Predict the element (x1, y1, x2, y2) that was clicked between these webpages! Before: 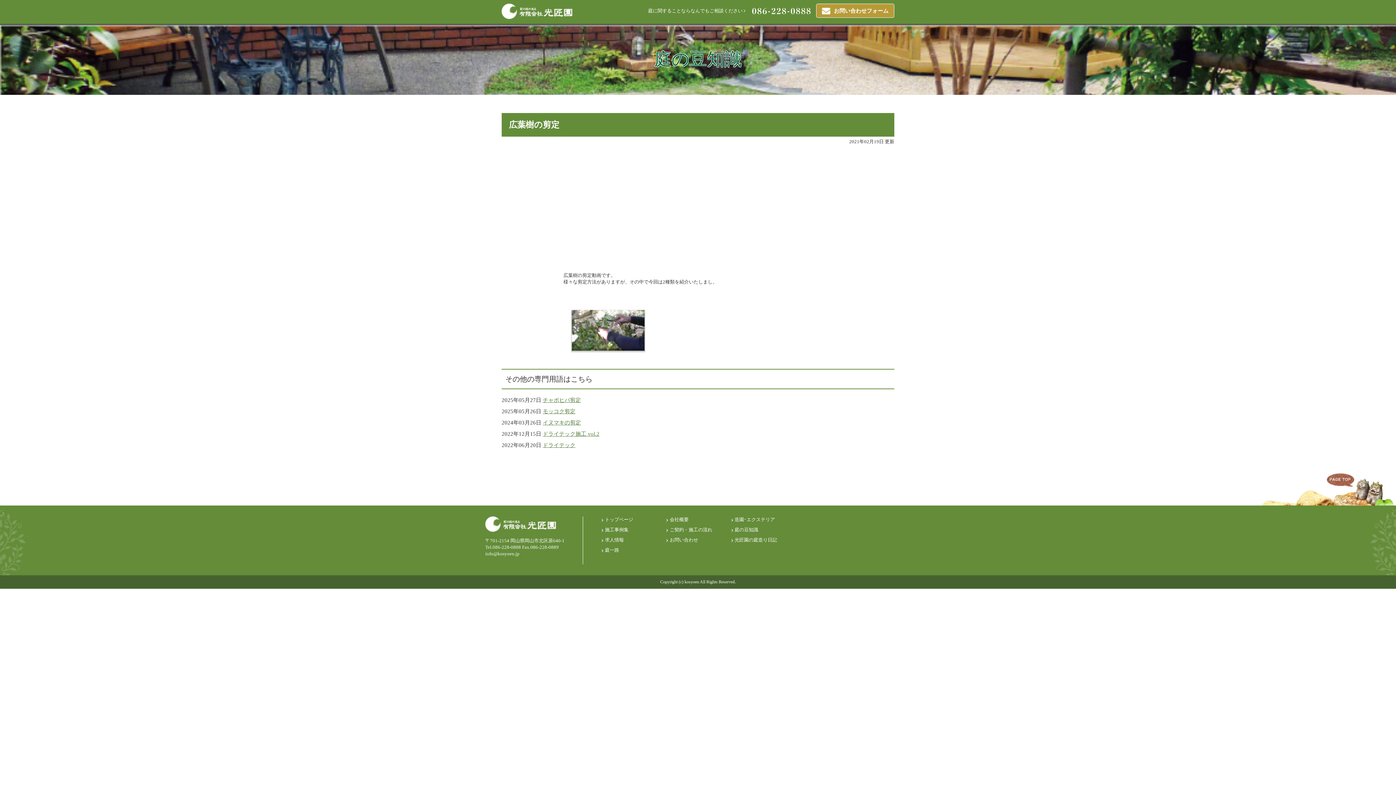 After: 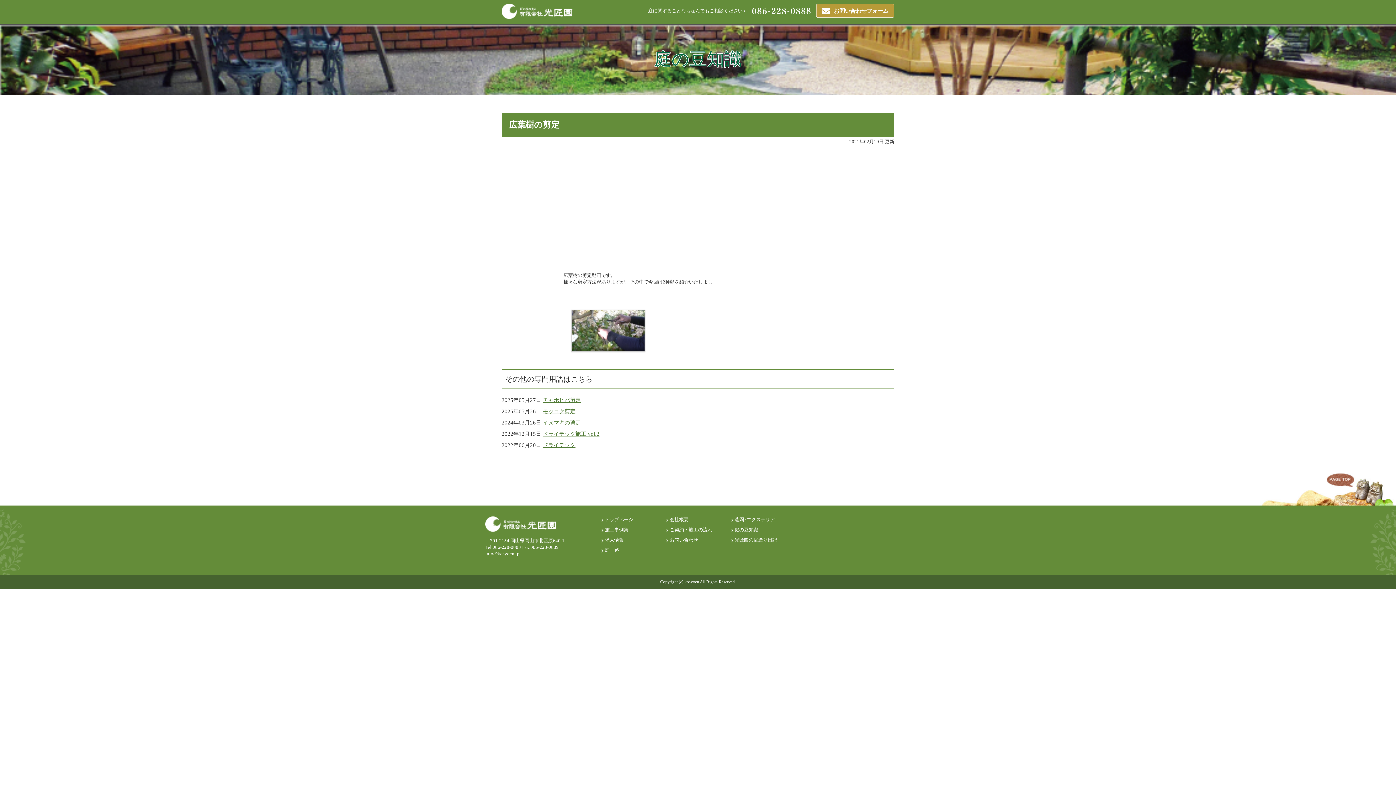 Action: bbox: (1260, 499, 1396, 505)